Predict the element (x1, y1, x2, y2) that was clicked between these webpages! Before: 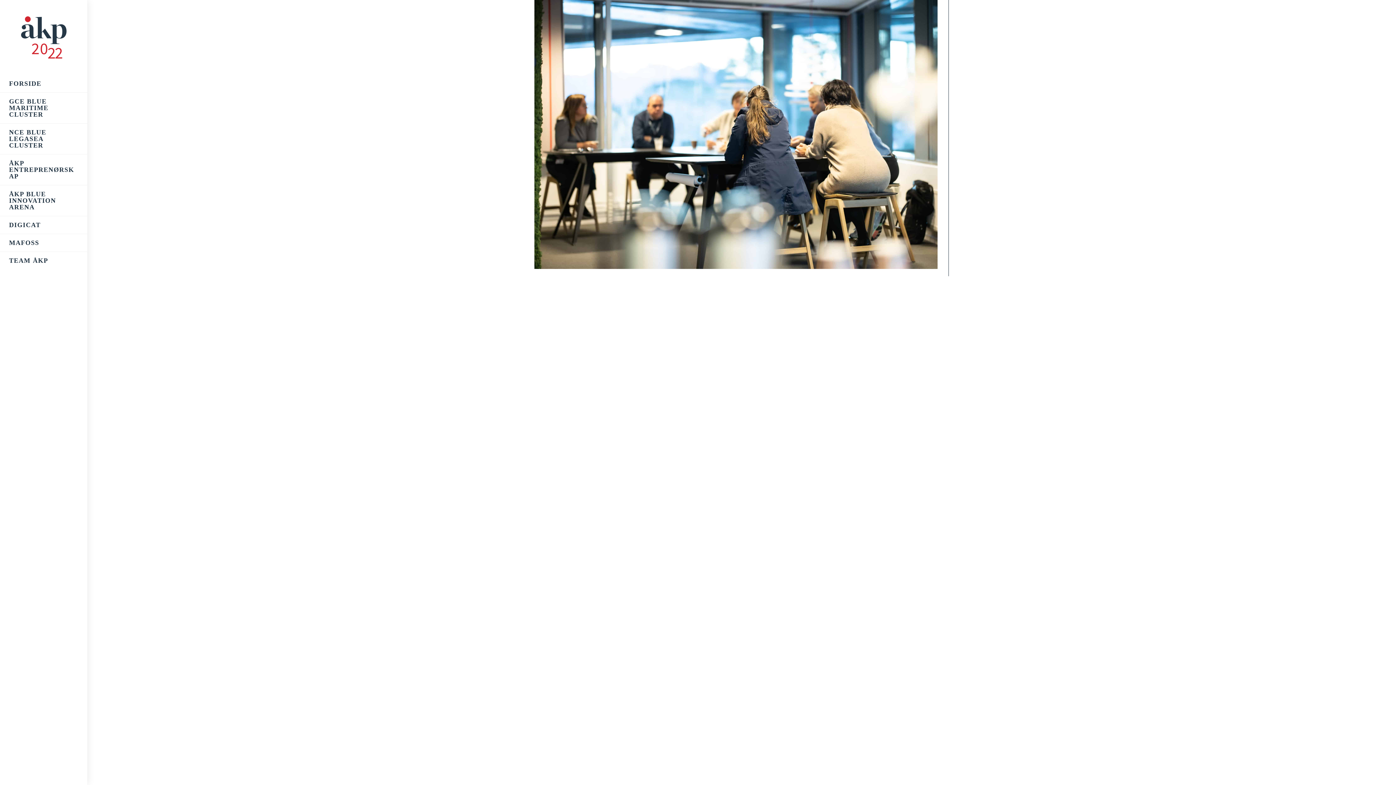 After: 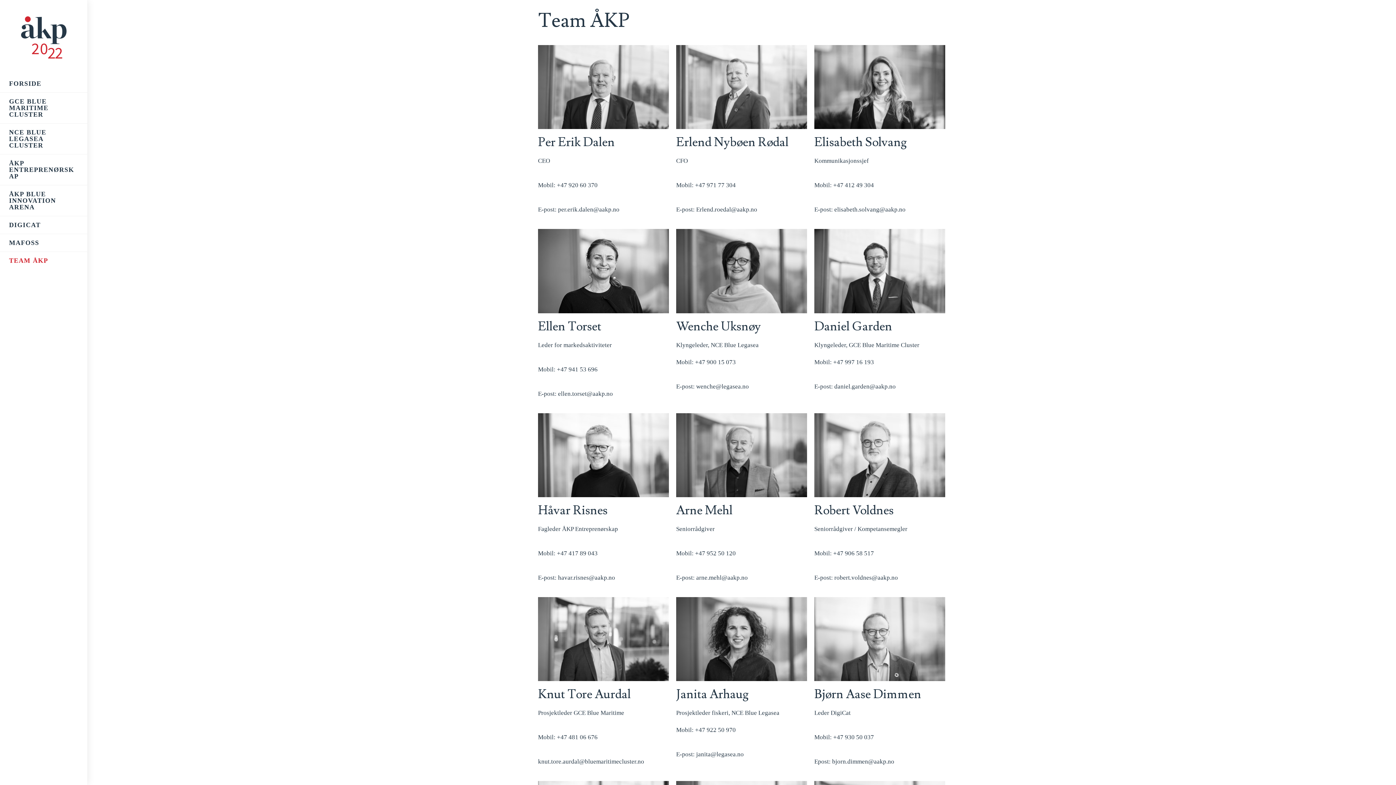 Action: bbox: (0, 251, 87, 269) label: TEAM ÅKP